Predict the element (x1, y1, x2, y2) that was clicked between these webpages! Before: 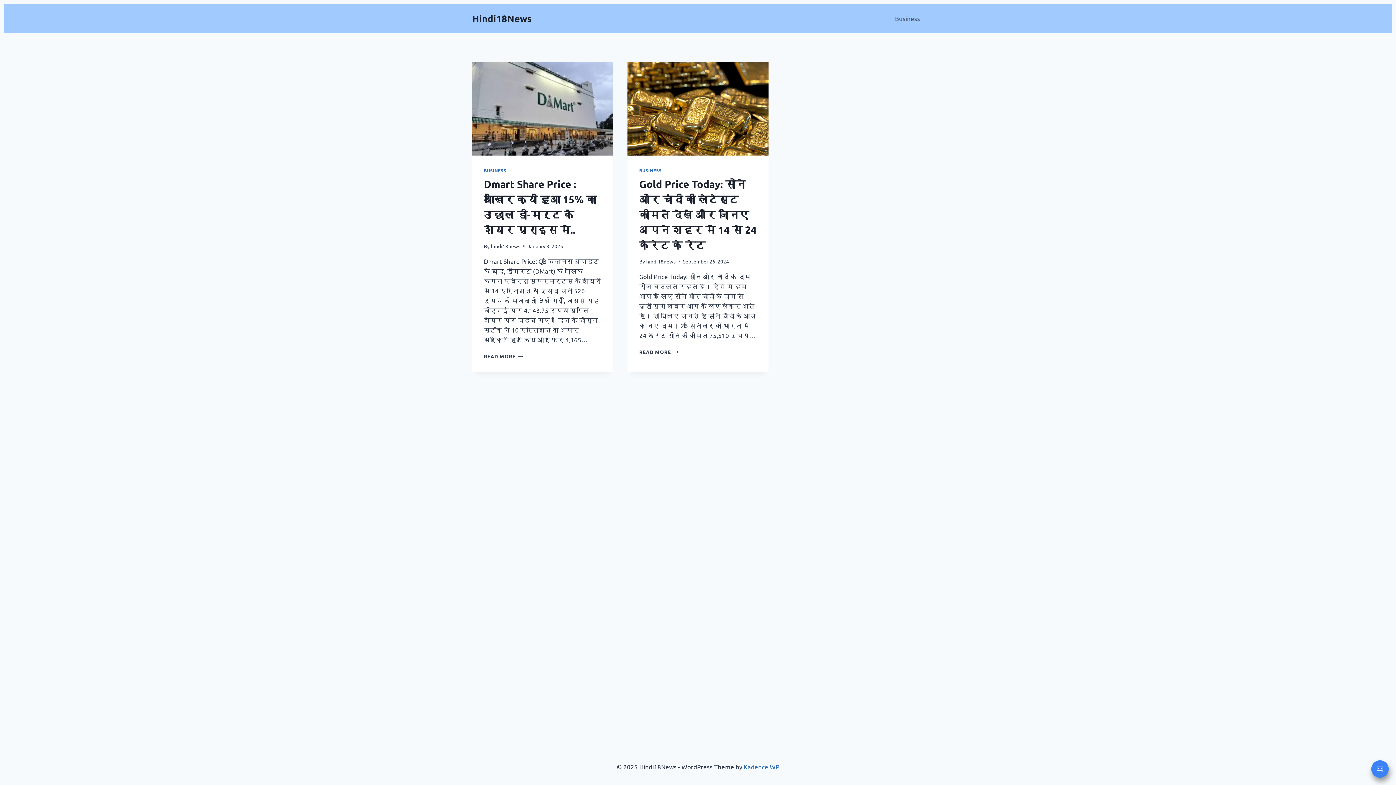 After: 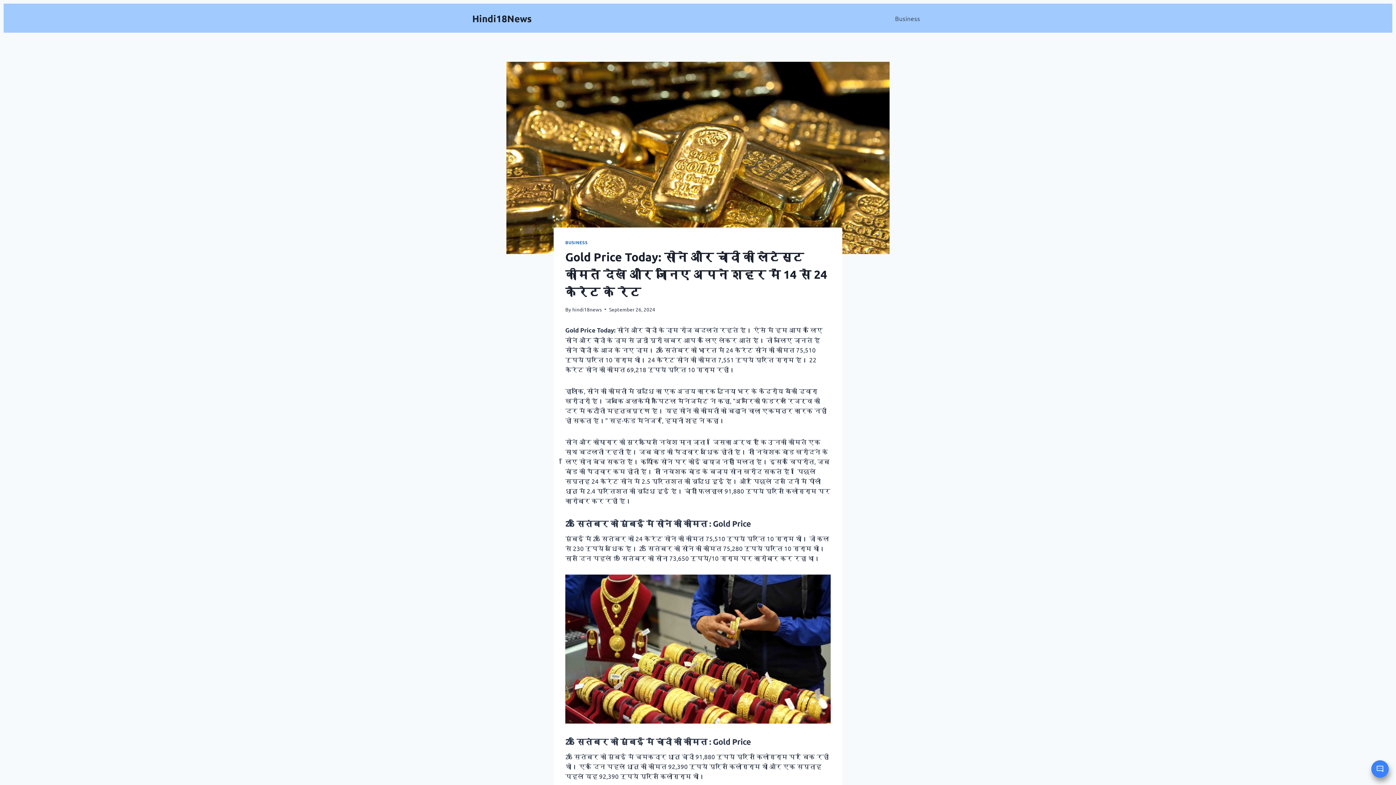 Action: bbox: (627, 61, 768, 155)